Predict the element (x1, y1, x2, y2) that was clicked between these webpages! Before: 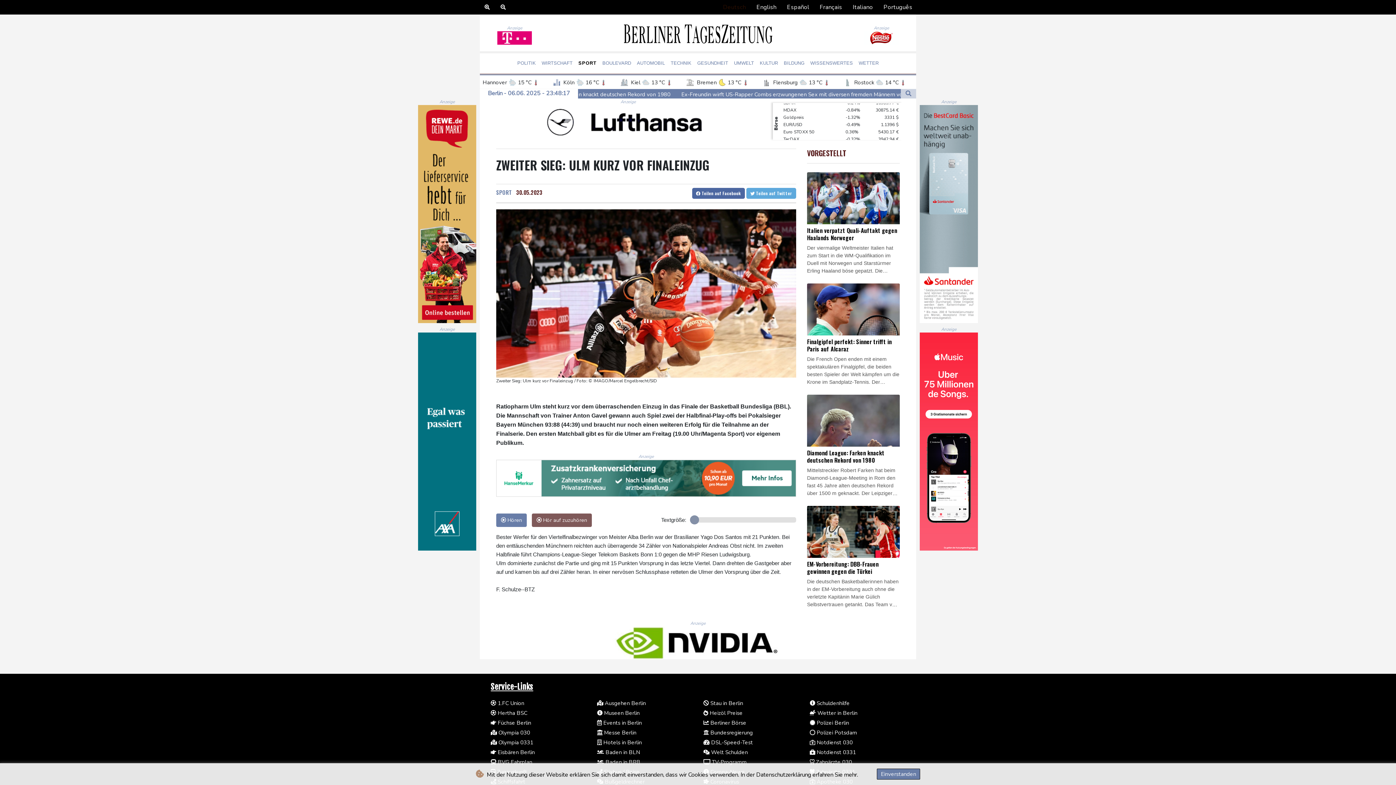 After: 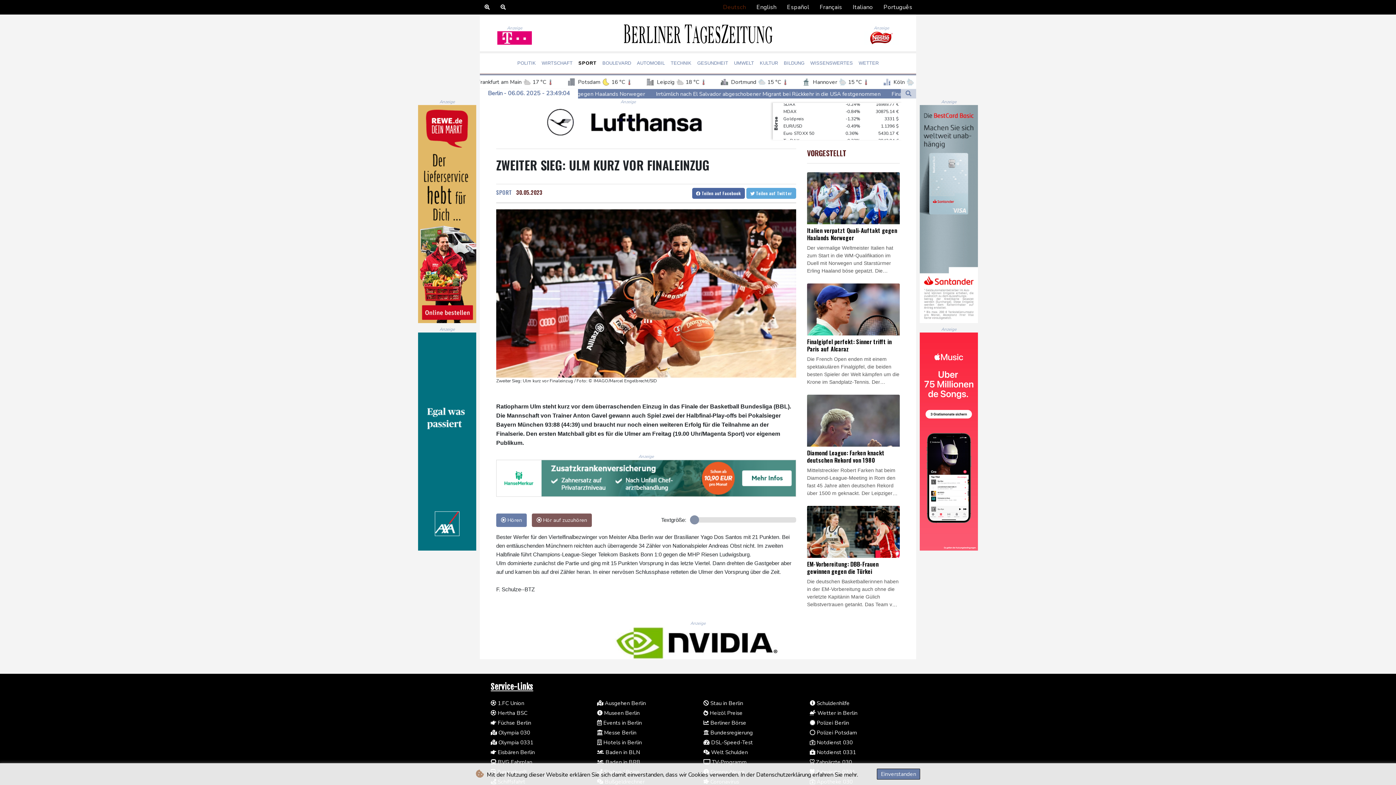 Action: bbox: (497, 117, 762, 124)